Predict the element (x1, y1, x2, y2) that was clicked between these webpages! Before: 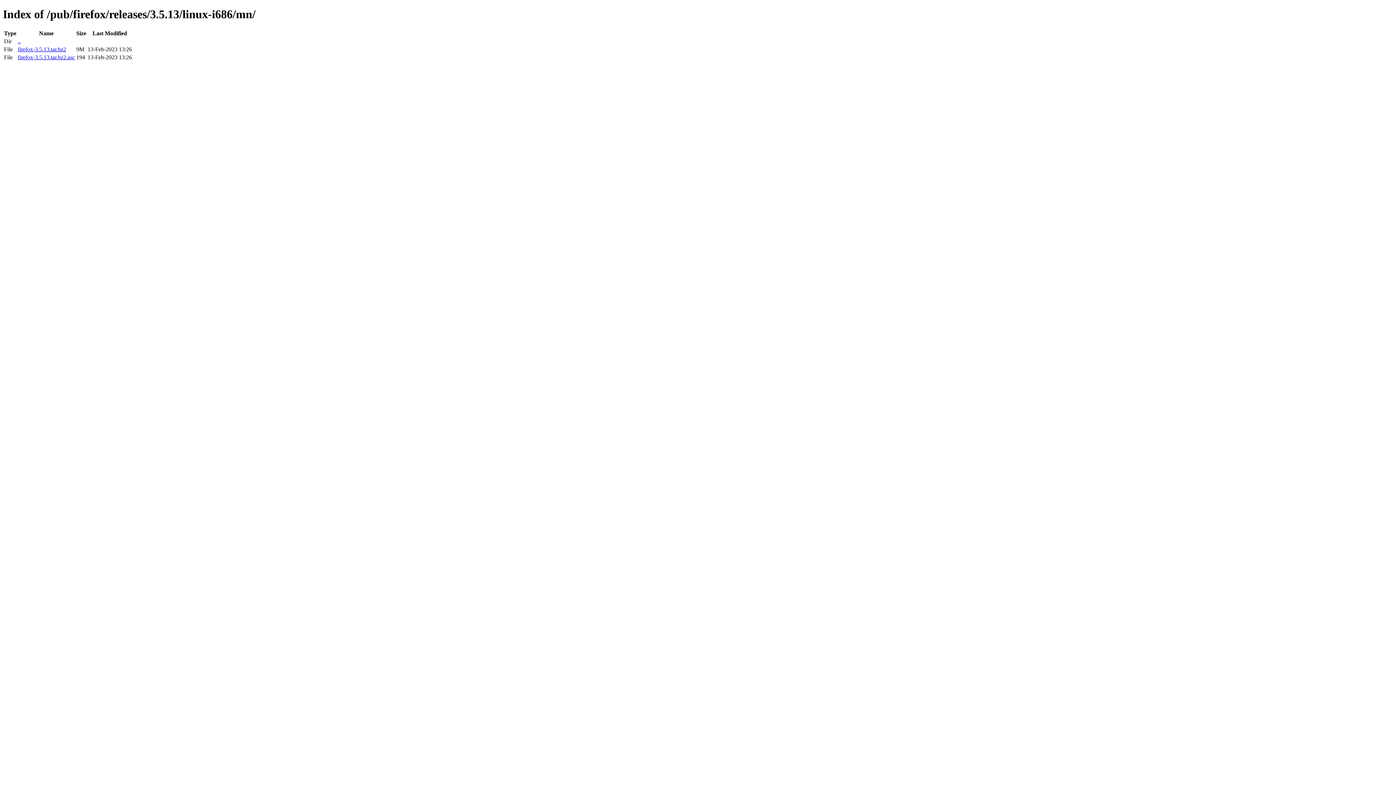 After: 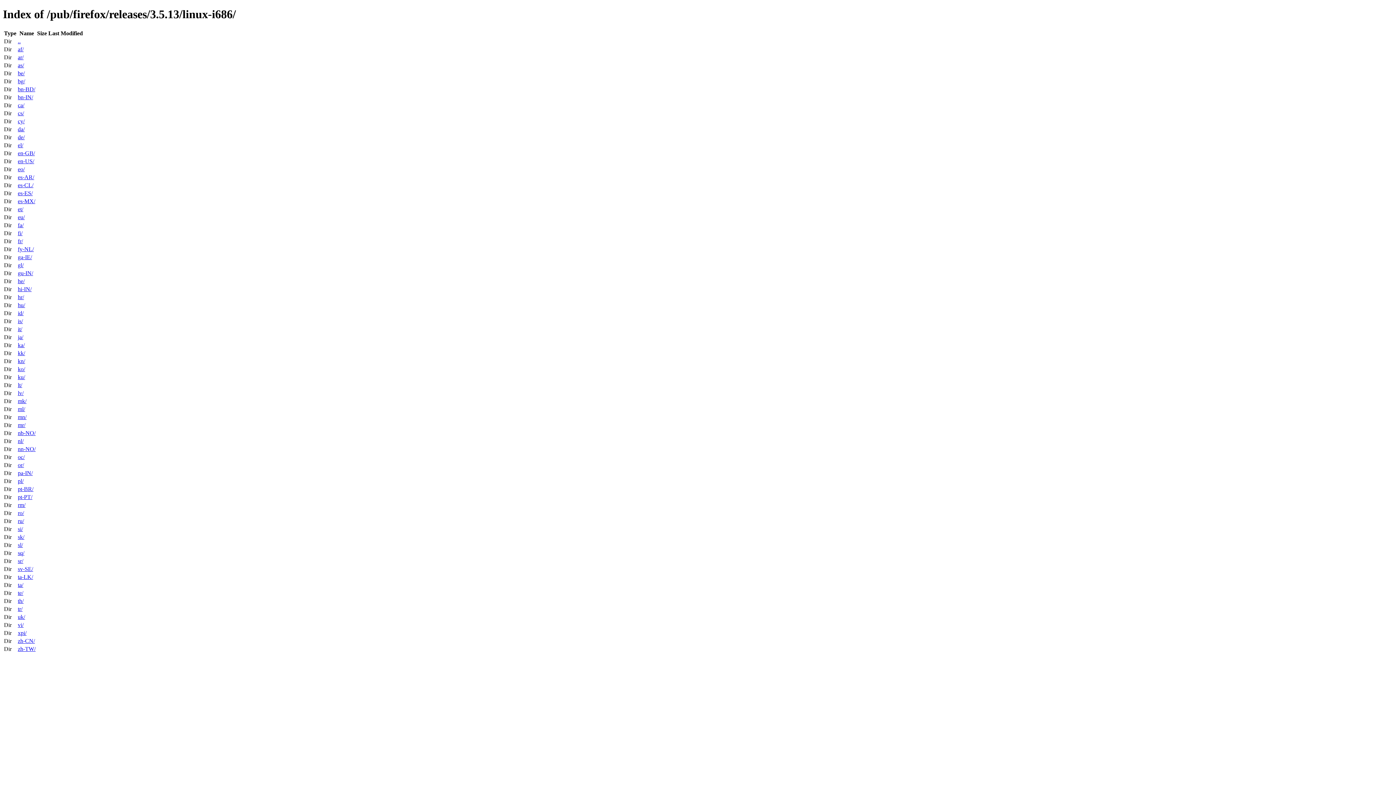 Action: label: .. bbox: (17, 38, 20, 44)